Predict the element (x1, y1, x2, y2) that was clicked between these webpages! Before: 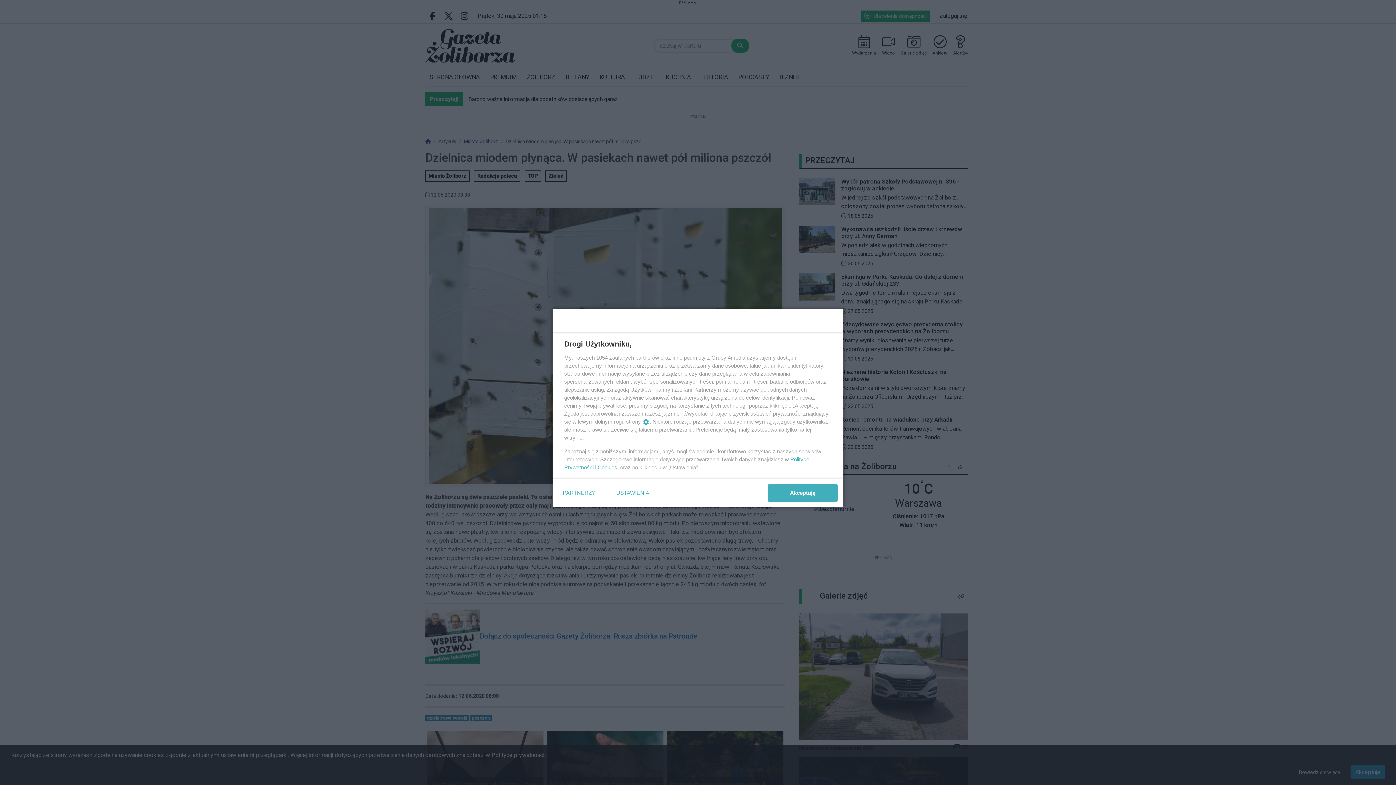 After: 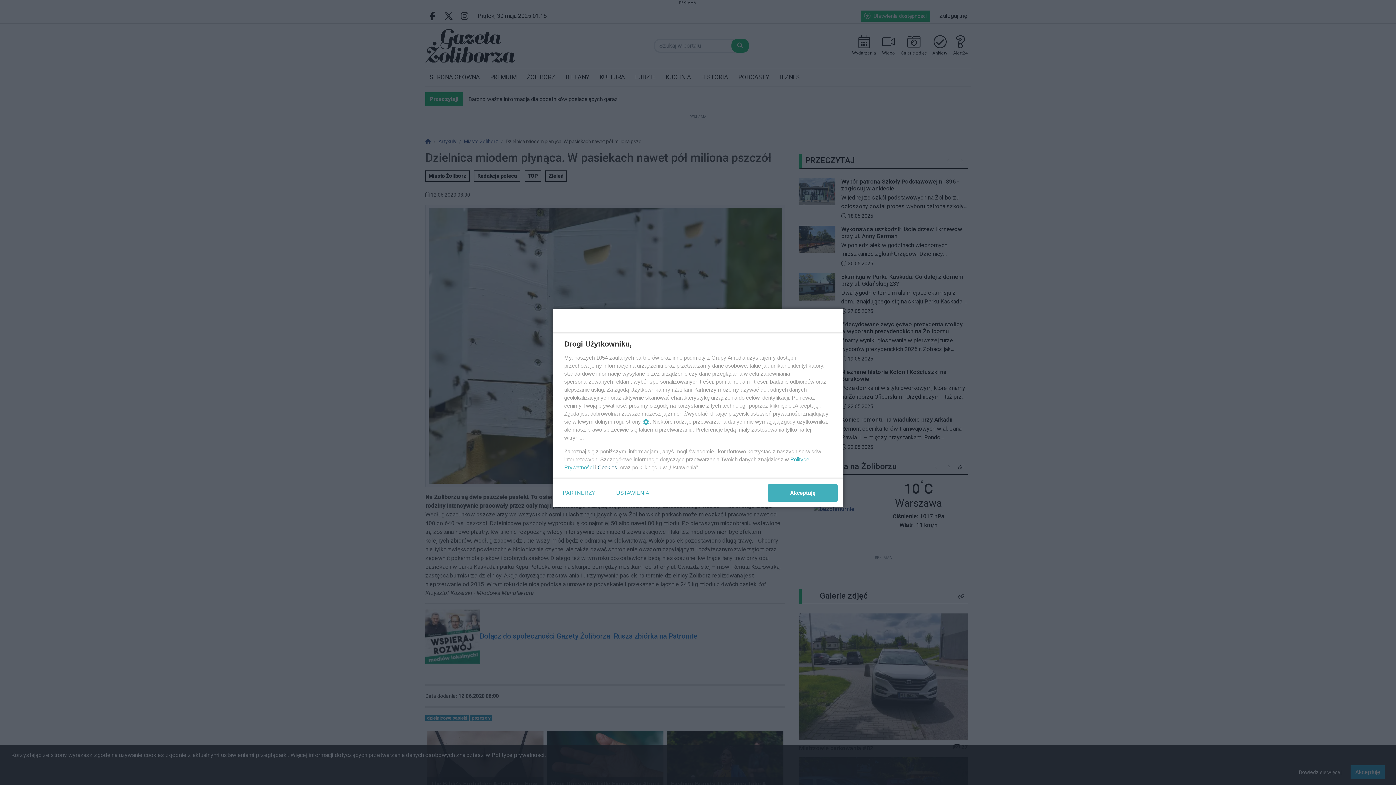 Action: bbox: (597, 464, 617, 470) label: Cookies